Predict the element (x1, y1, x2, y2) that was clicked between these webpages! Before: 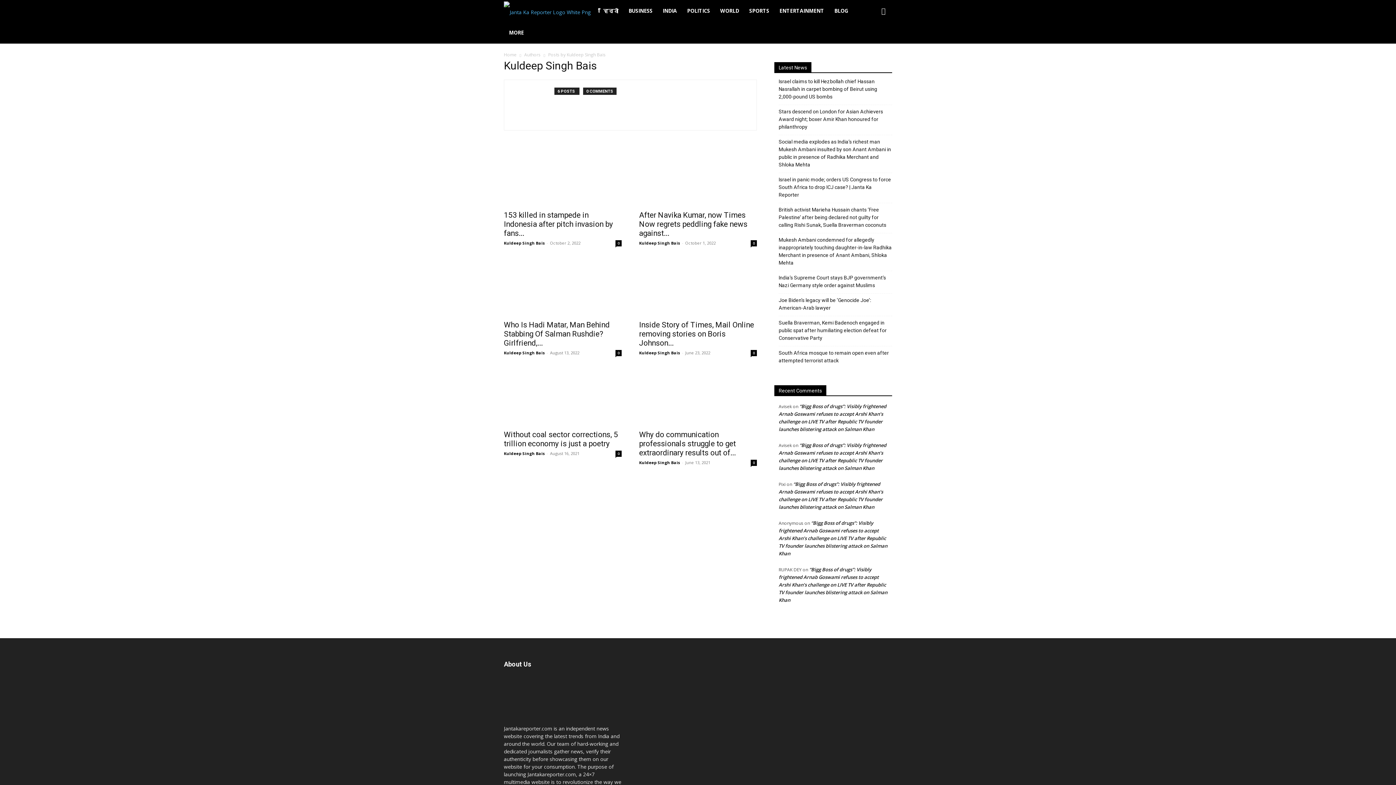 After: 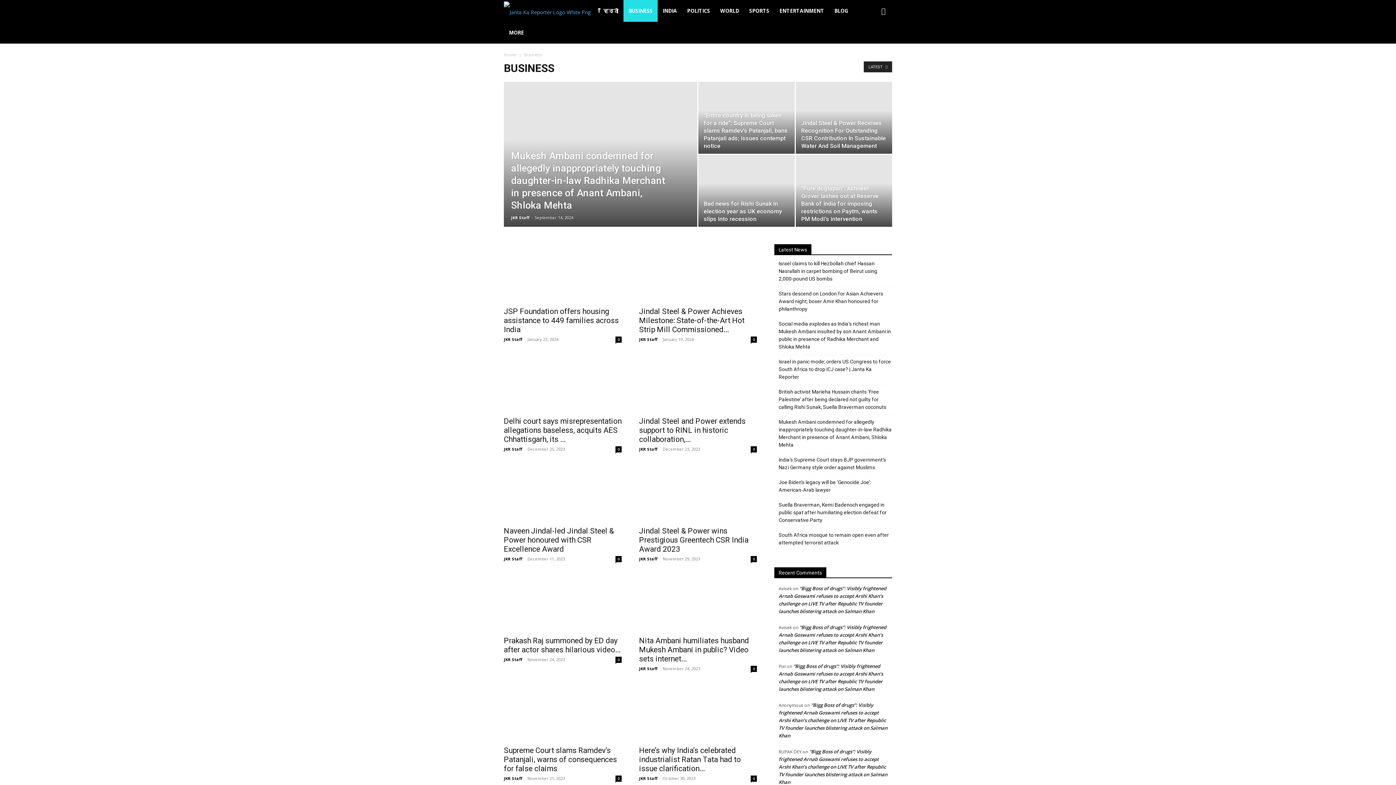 Action: bbox: (623, 0, 657, 21) label: BUSINESS